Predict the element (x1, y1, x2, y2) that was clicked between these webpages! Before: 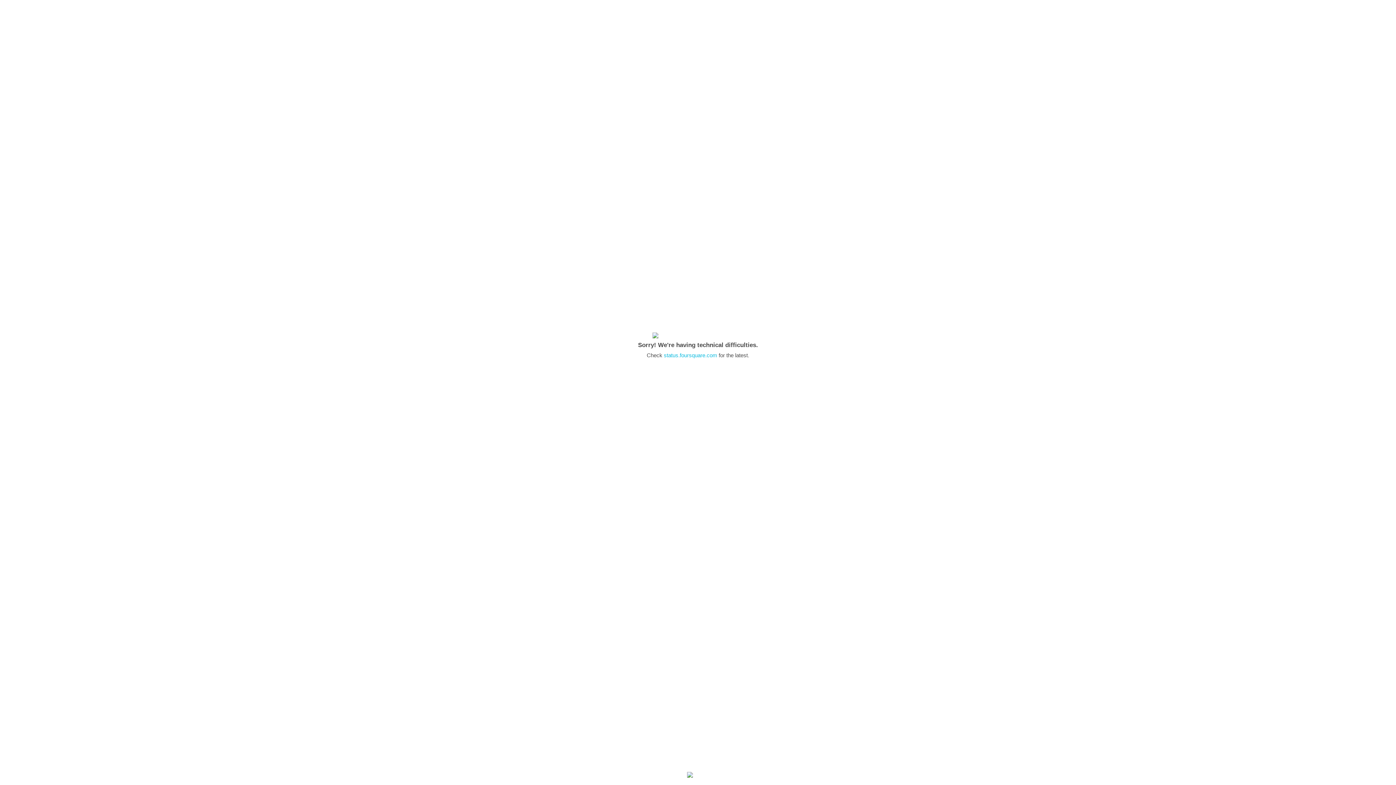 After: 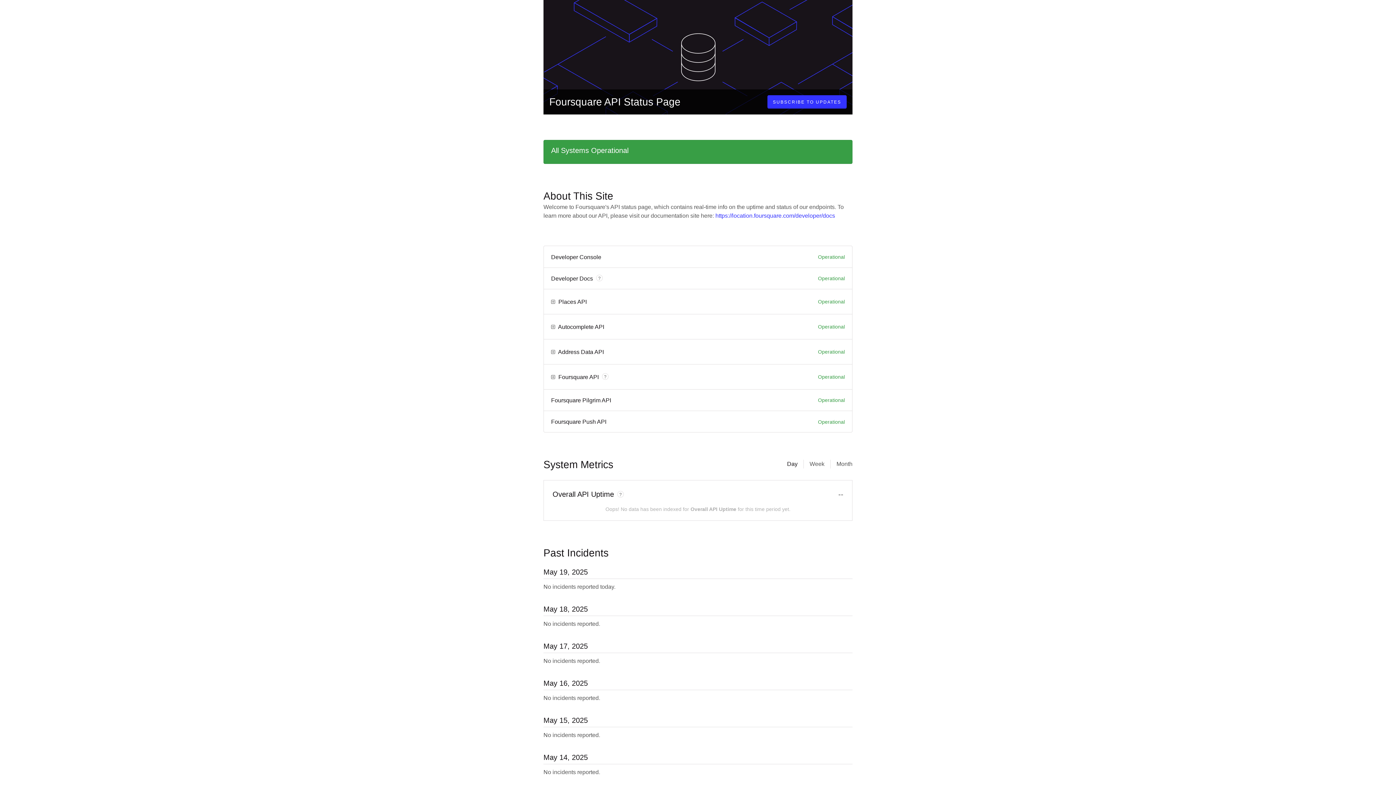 Action: bbox: (664, 352, 717, 358) label: status.foursquare.com